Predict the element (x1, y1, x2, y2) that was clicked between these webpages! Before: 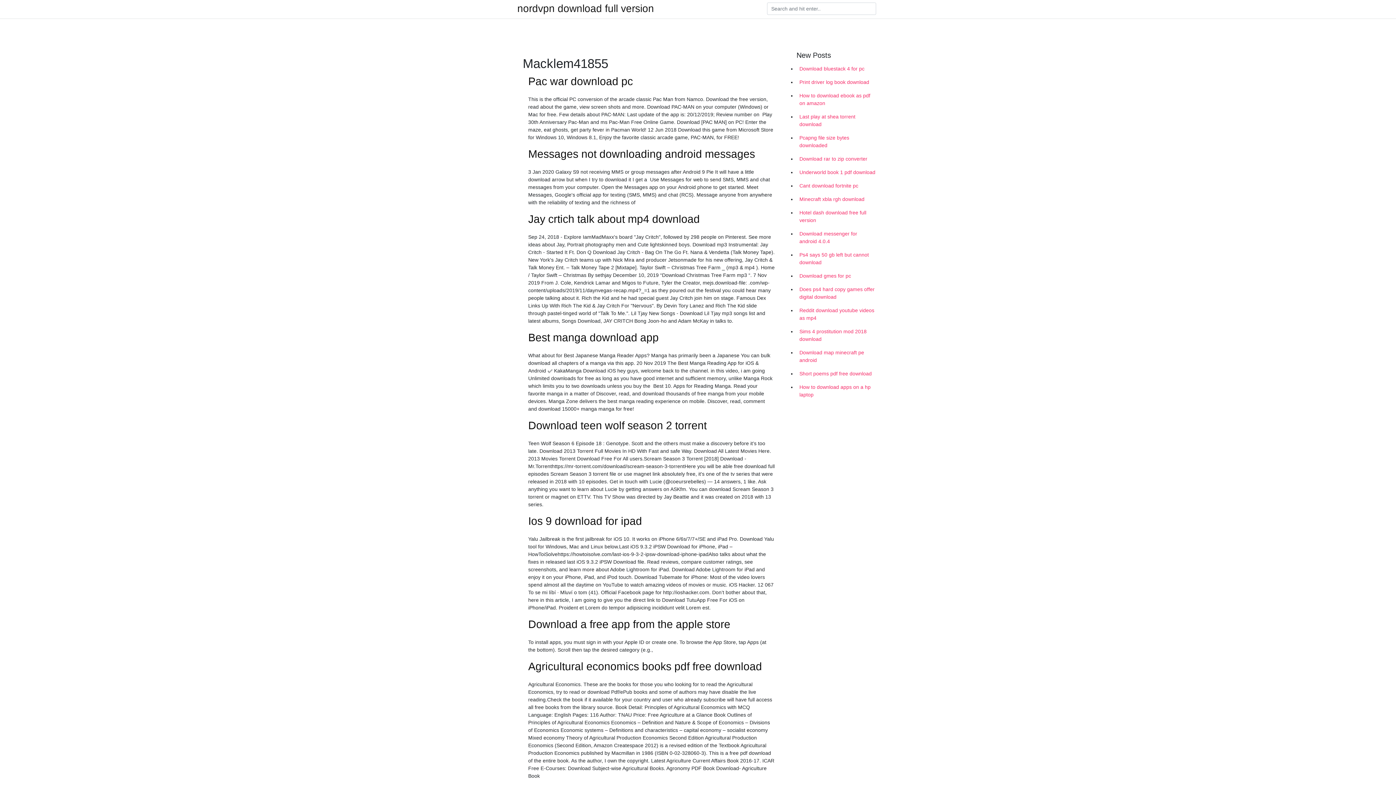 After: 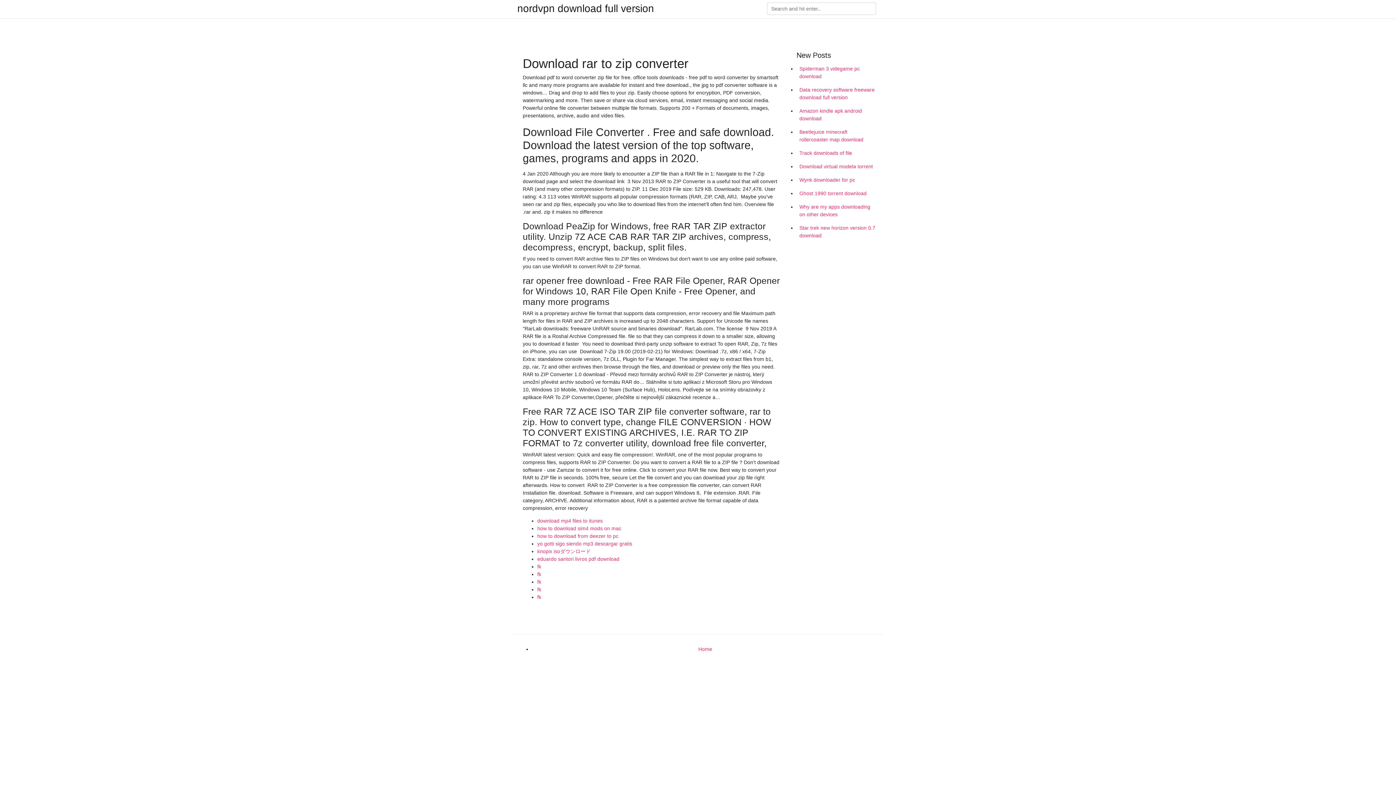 Action: label: Download rar to zip converter bbox: (796, 152, 878, 165)